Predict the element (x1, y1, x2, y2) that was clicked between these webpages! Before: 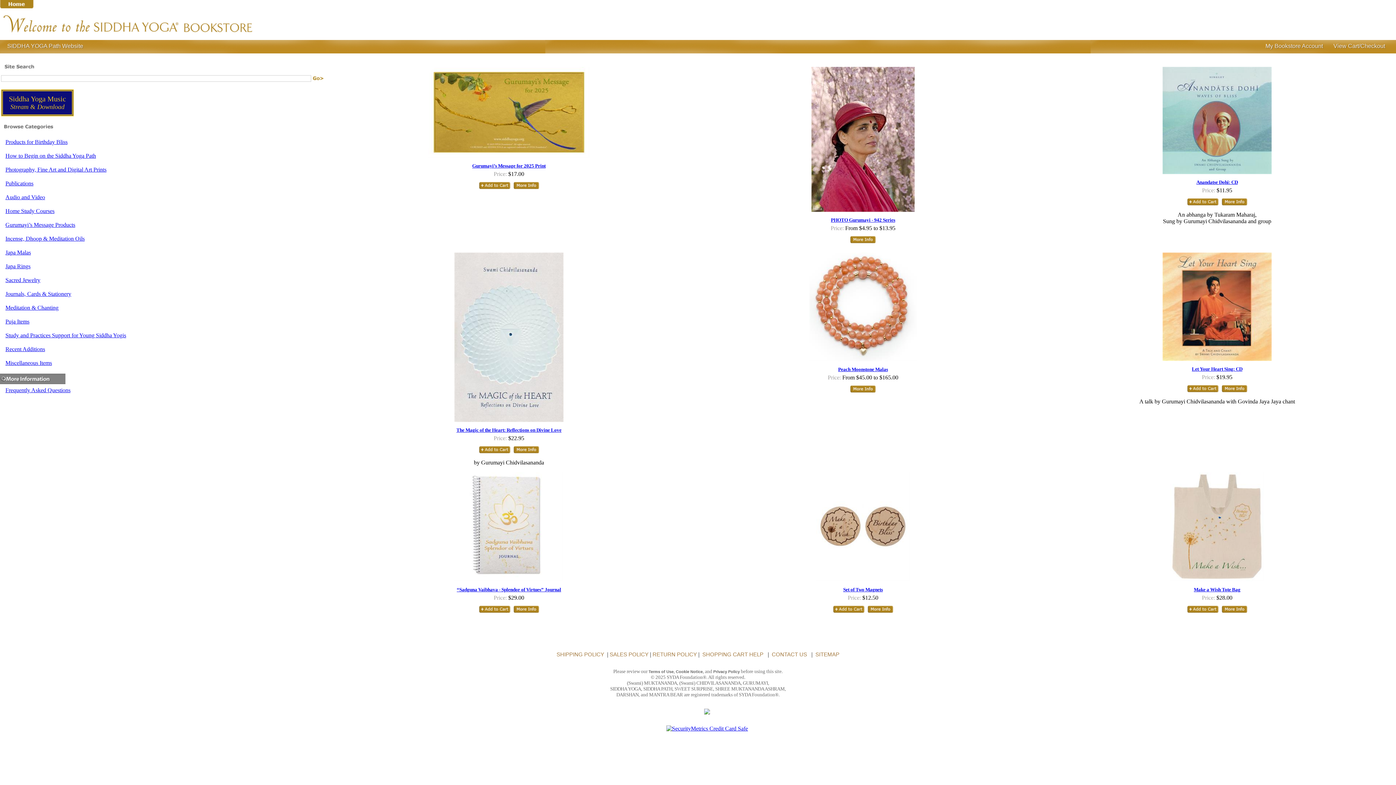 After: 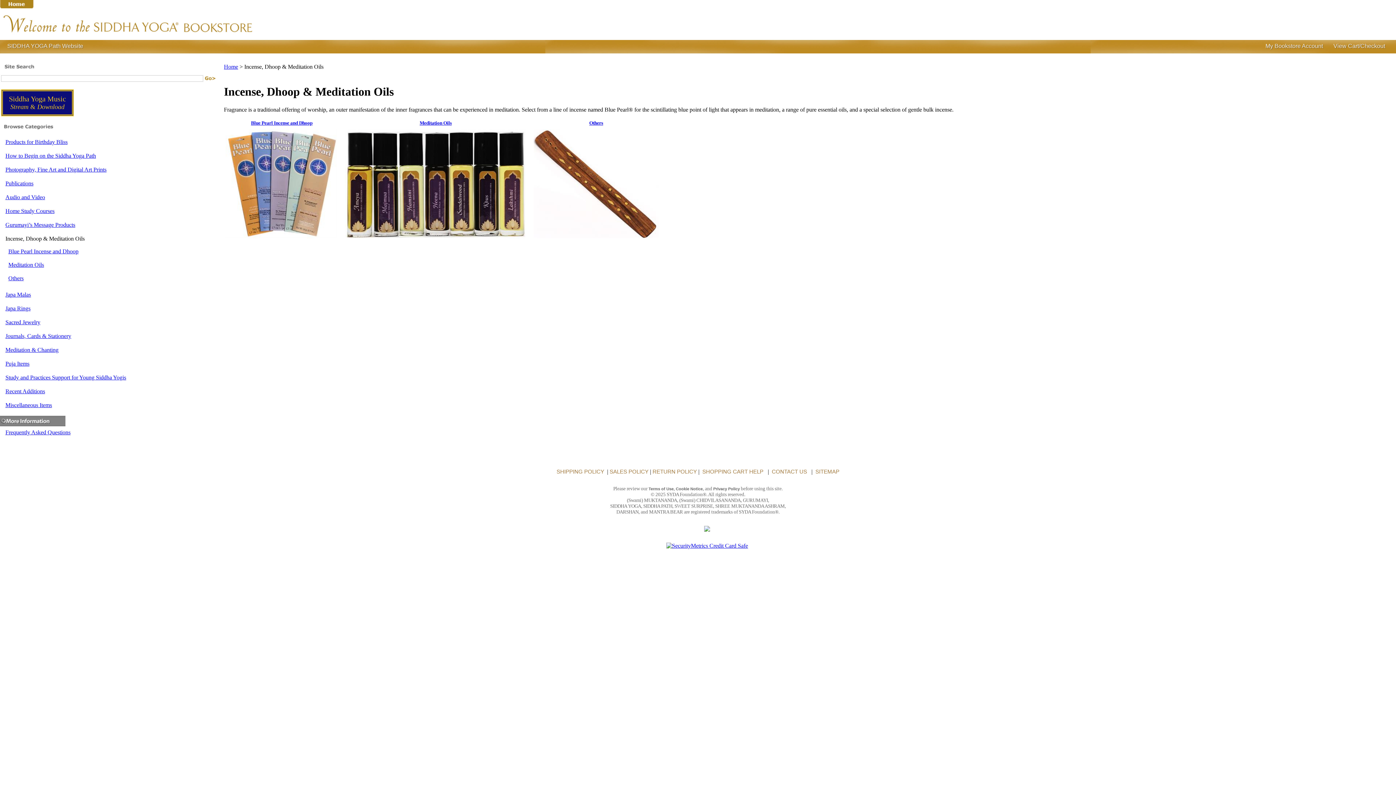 Action: bbox: (5, 235, 84, 241) label: Incense, Dhoop & Meditation Oils